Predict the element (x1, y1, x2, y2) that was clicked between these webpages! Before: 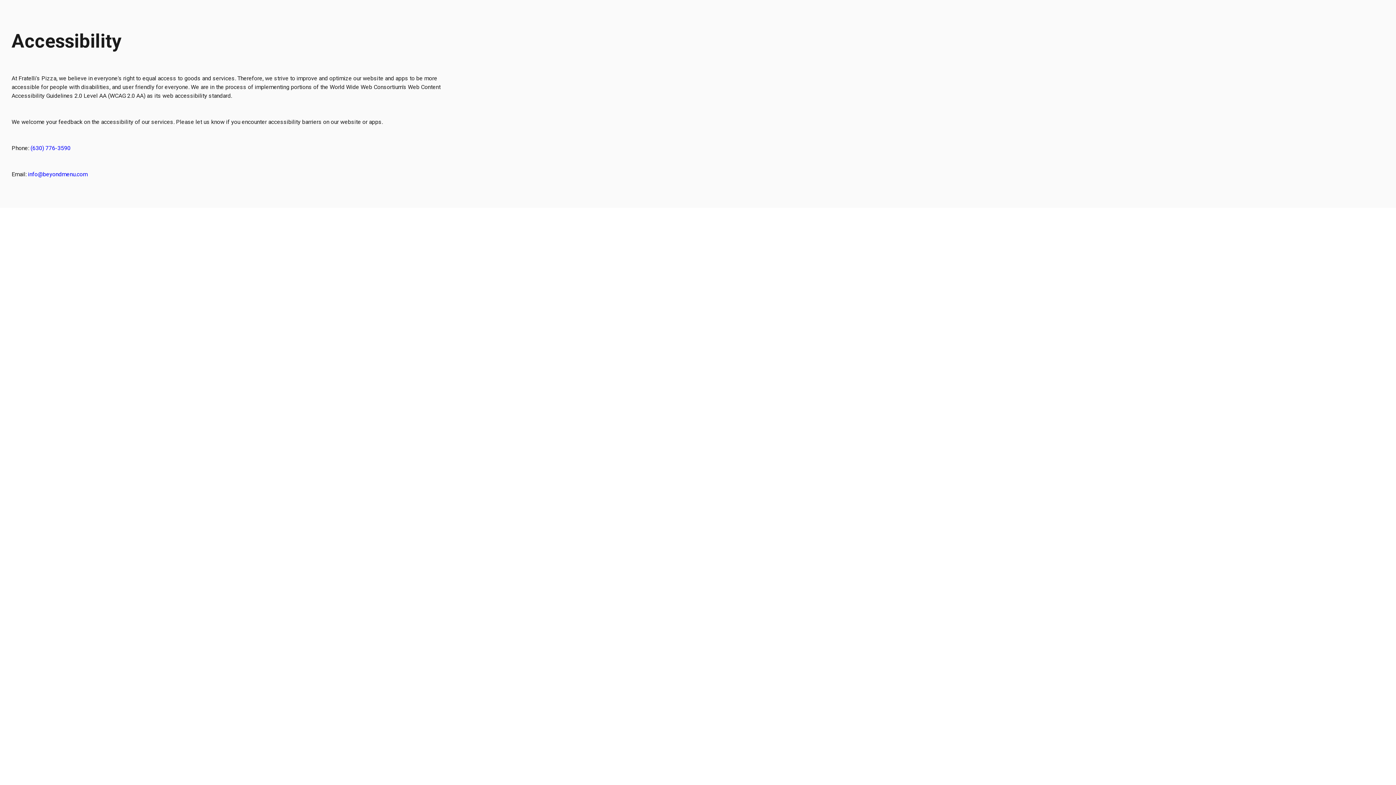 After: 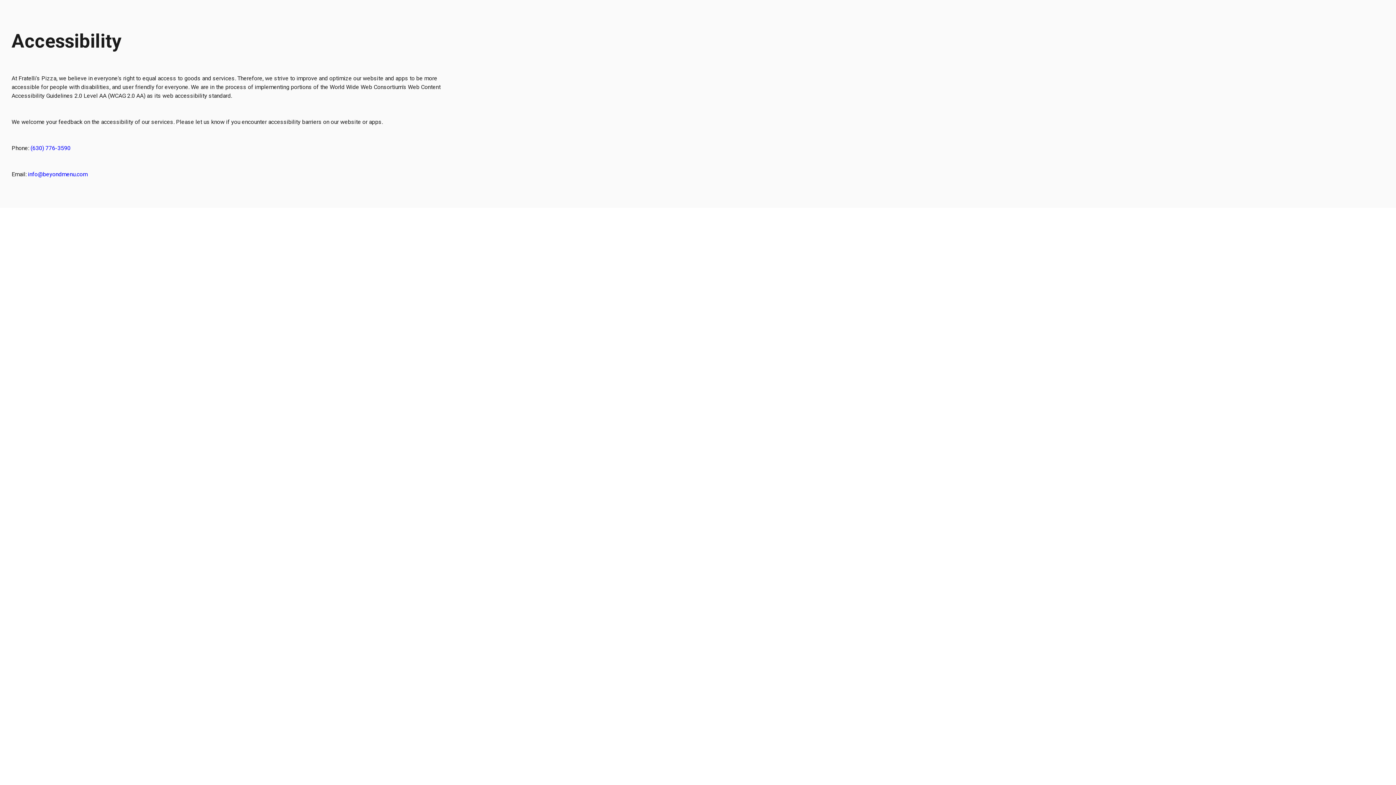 Action: bbox: (28, 171, 87, 177) label: info@beyondmenu.com